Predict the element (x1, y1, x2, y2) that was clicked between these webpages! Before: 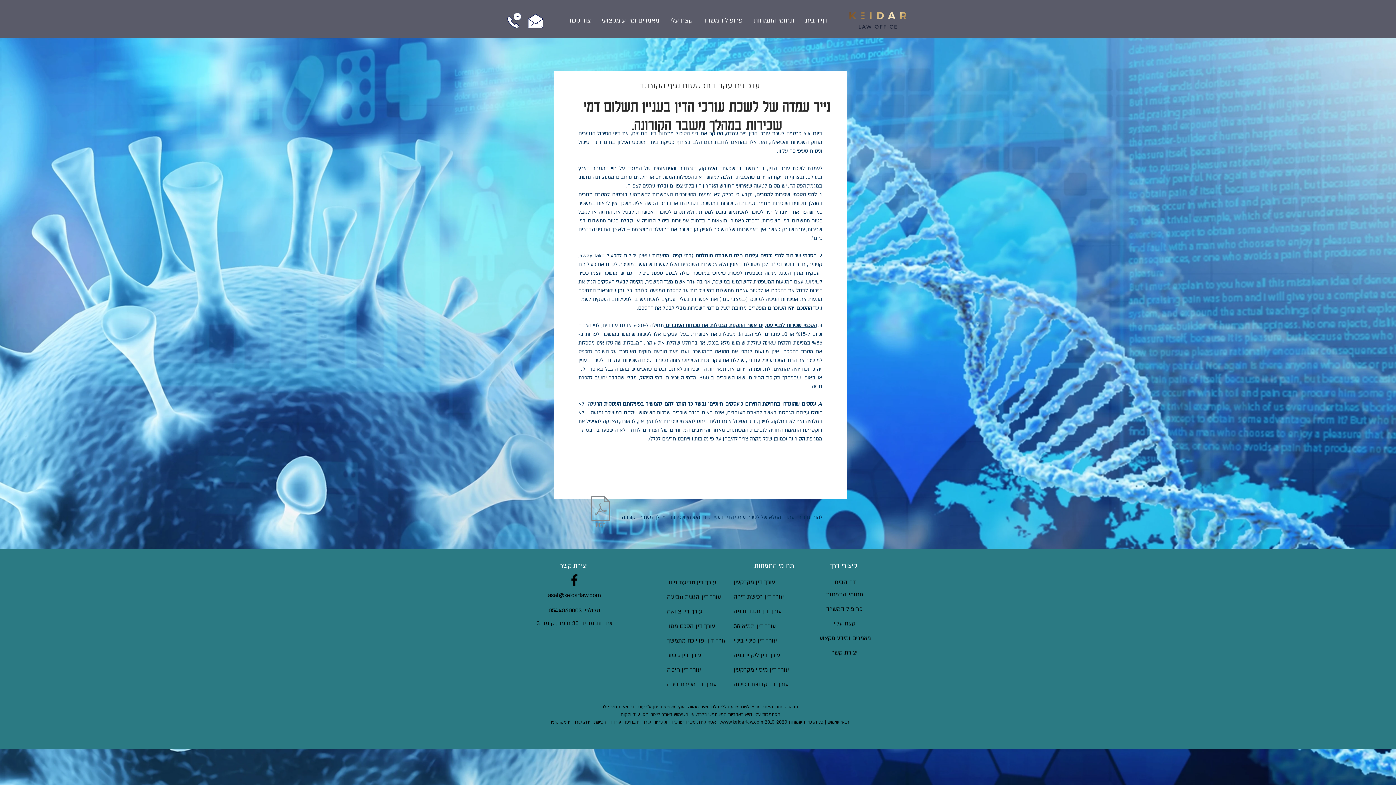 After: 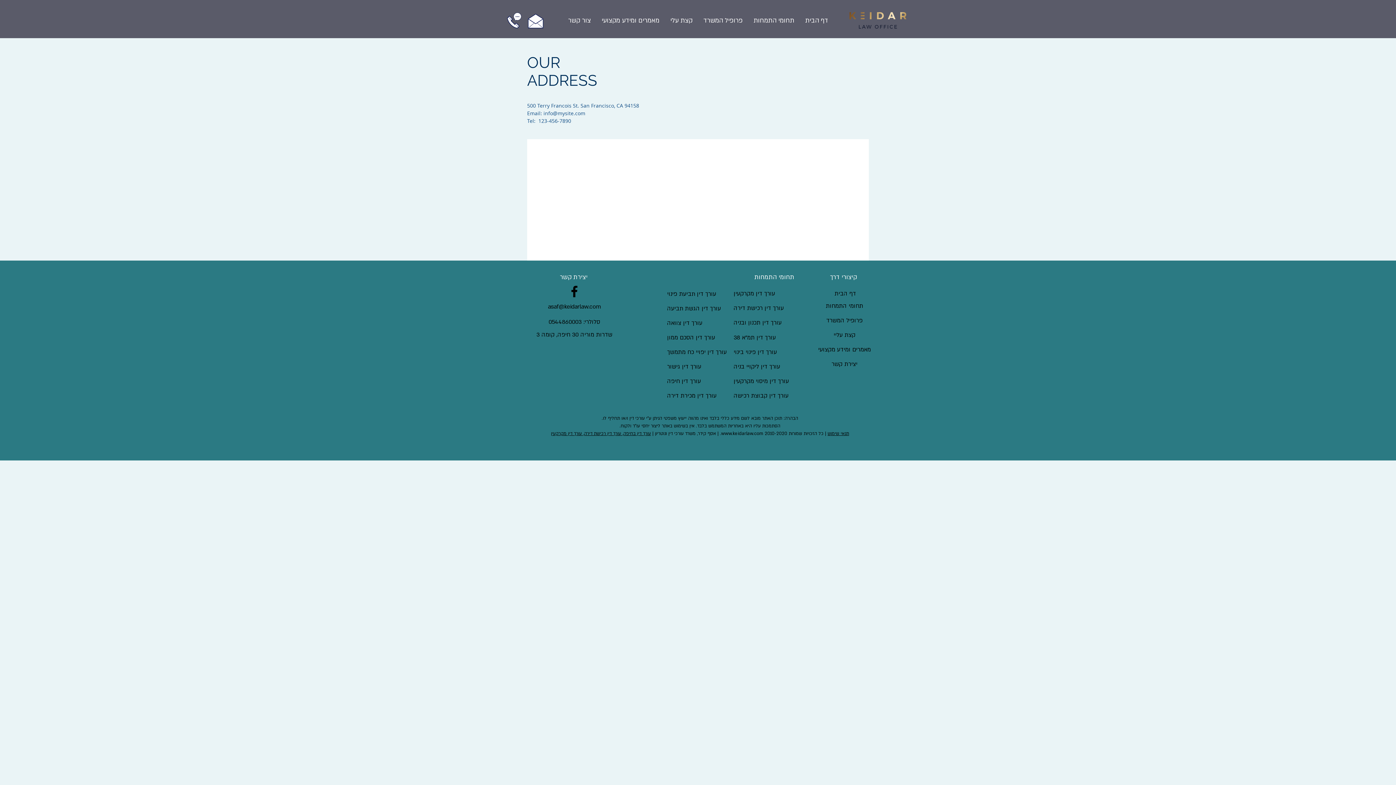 Action: bbox: (813, 645, 875, 660) label: יצירת קשר